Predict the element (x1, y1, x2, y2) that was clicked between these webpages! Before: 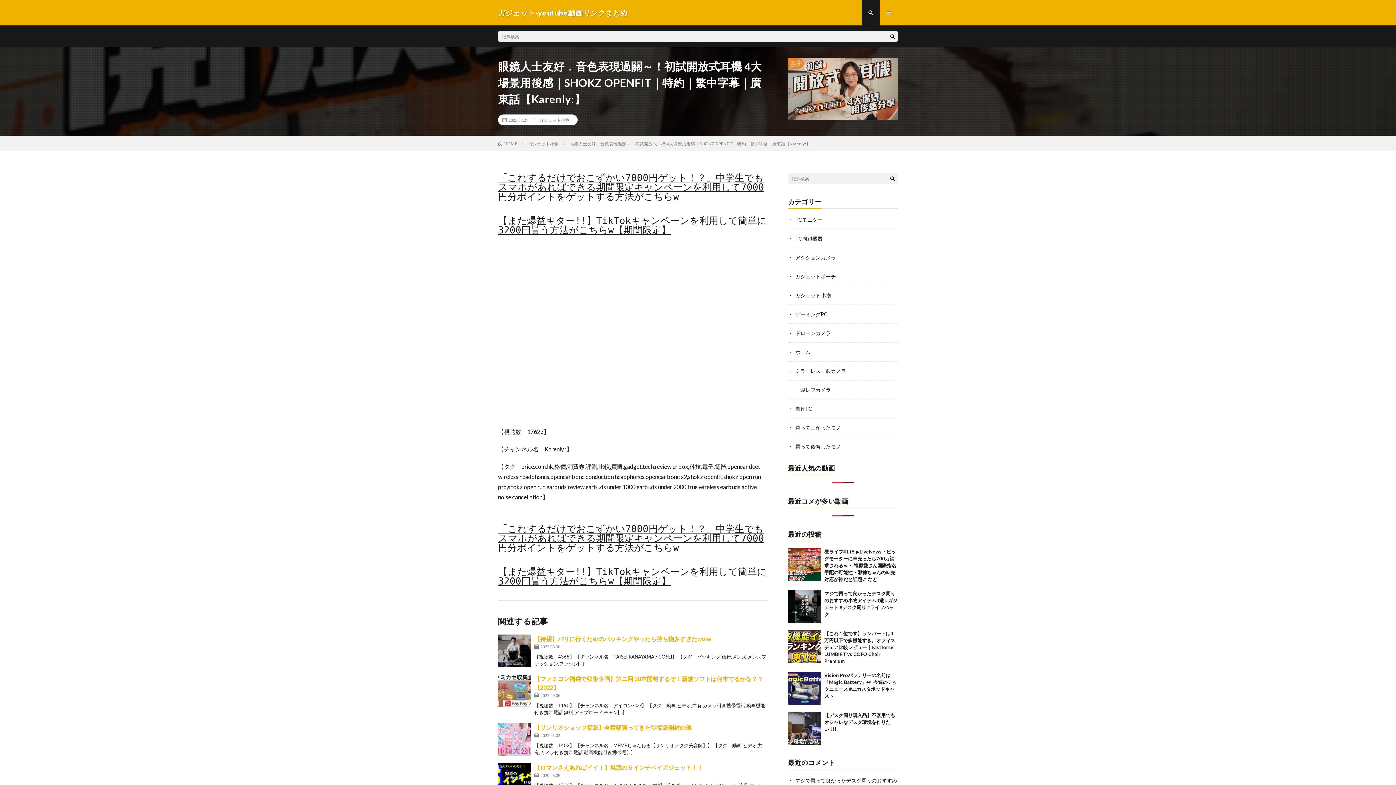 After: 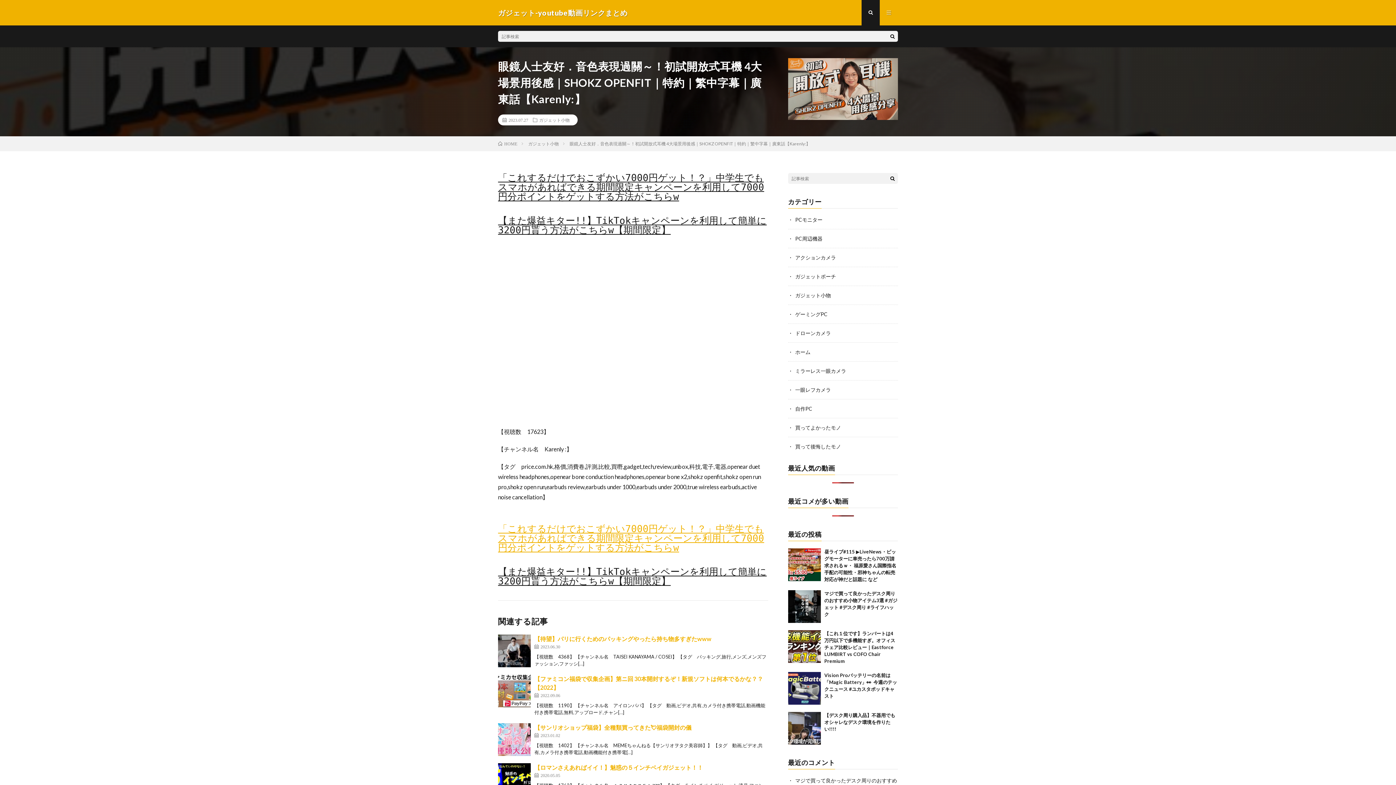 Action: bbox: (498, 523, 764, 553) label: 「これするだけでおこずかい7000円ゲット！？」中学生でもスマホがあればできる期間限定キャンペーンを利用して7000円分ポイントをゲットする方法がこちらw